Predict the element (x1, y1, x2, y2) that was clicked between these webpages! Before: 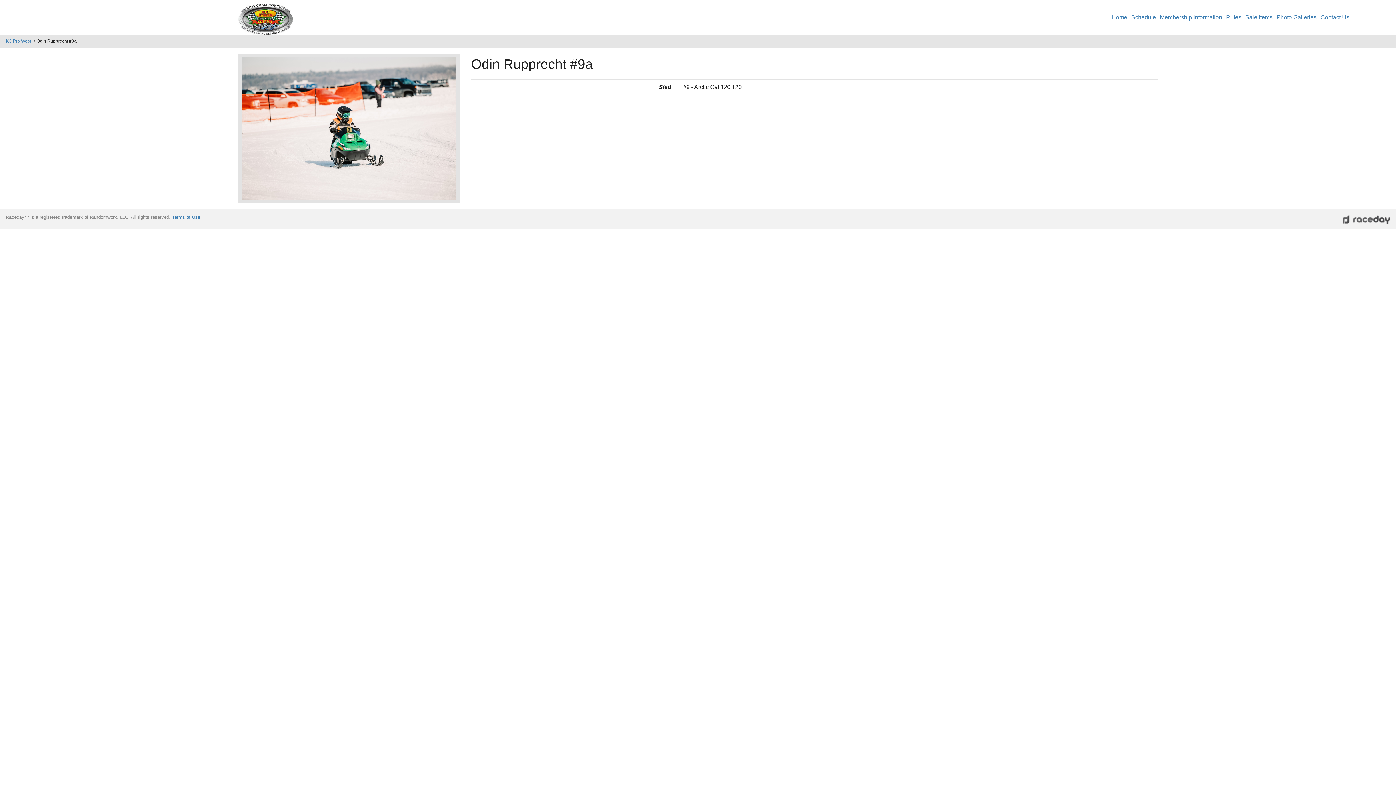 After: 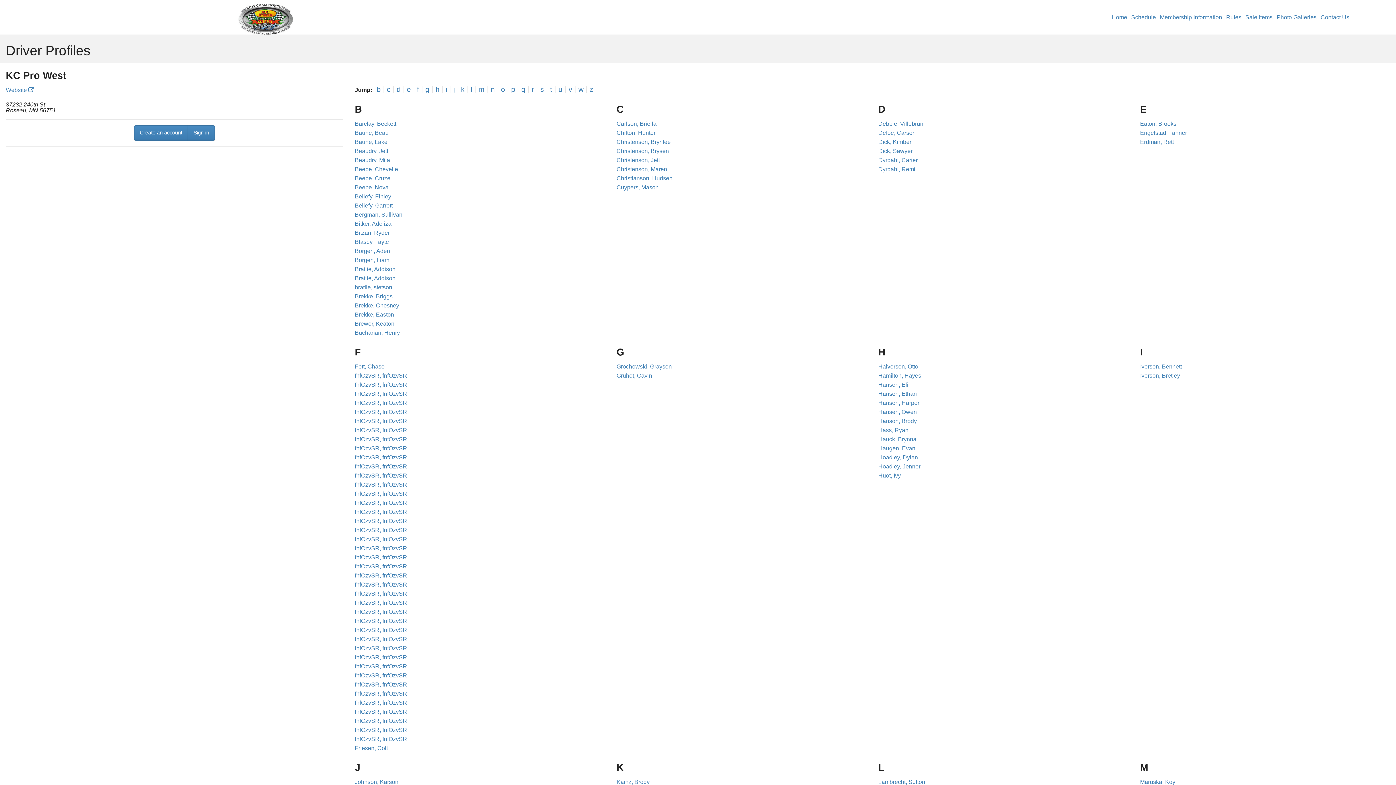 Action: bbox: (5, 38, 32, 43) label: KC Pro West 